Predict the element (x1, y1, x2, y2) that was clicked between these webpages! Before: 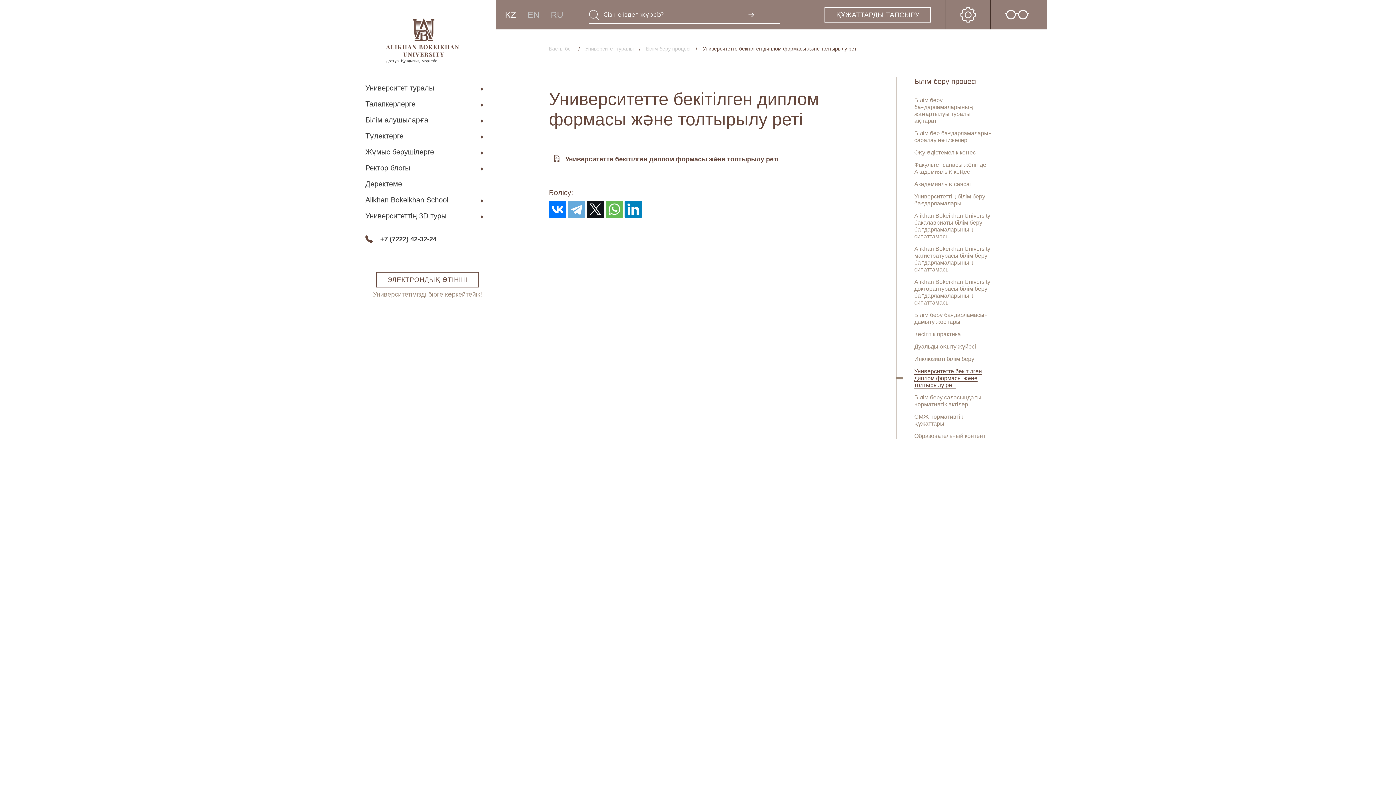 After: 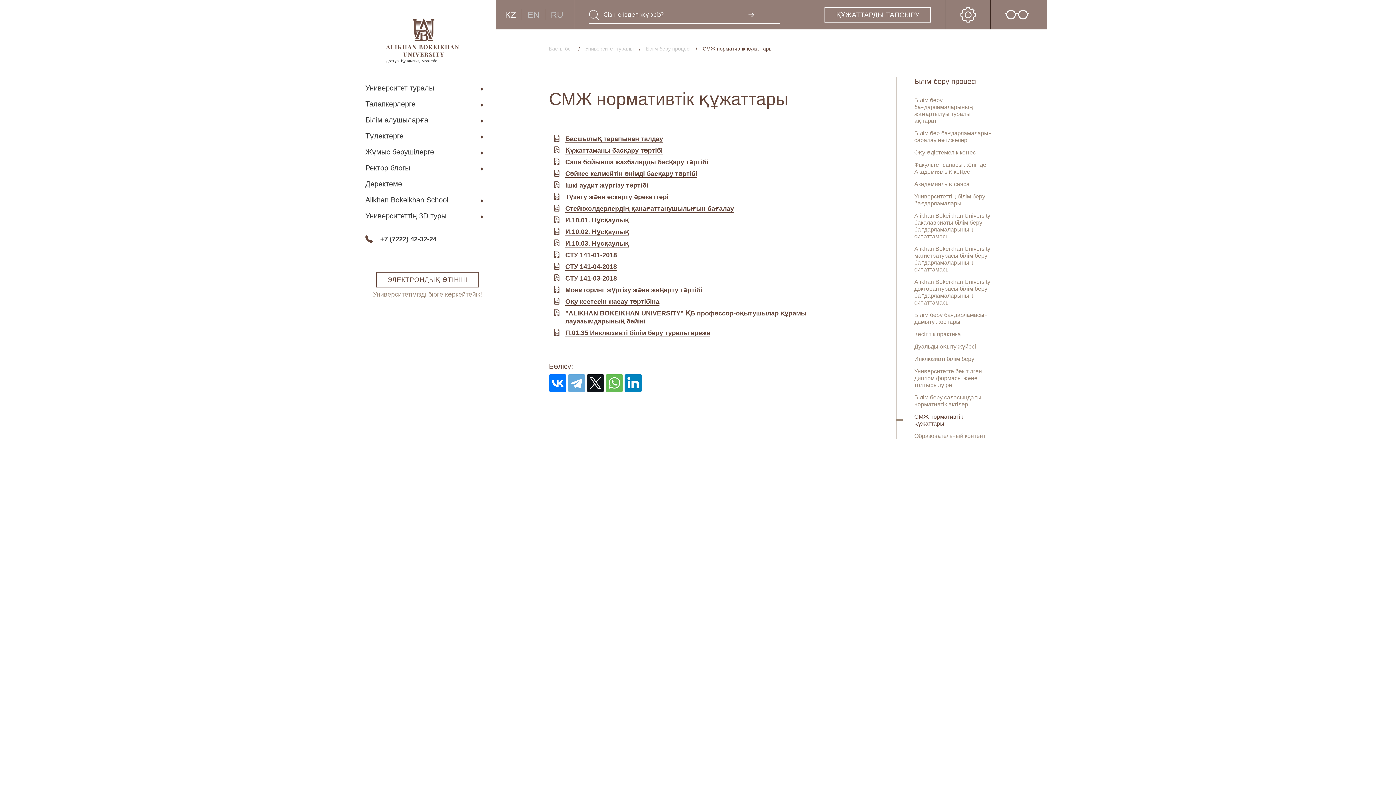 Action: label: СМЖ нормативтік құжаттары bbox: (914, 413, 963, 427)